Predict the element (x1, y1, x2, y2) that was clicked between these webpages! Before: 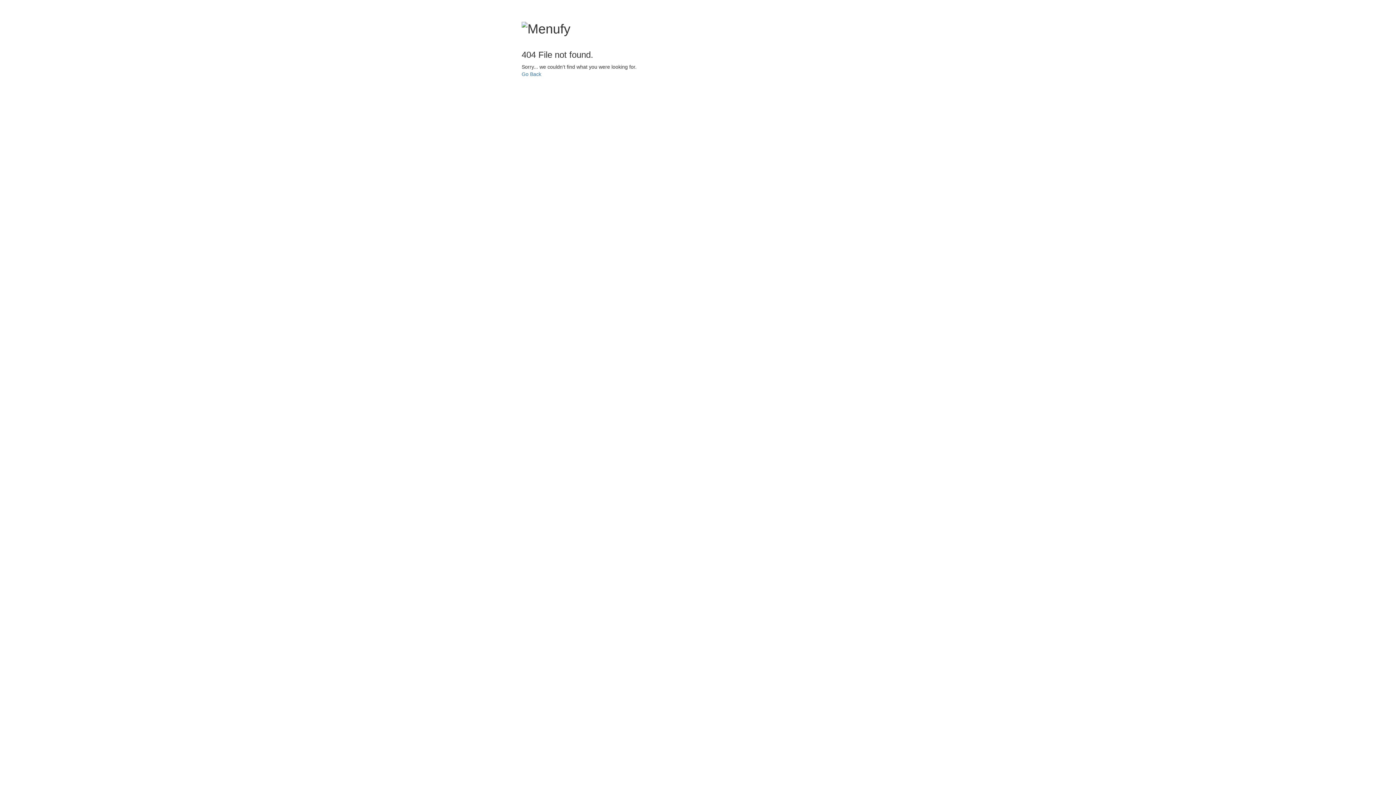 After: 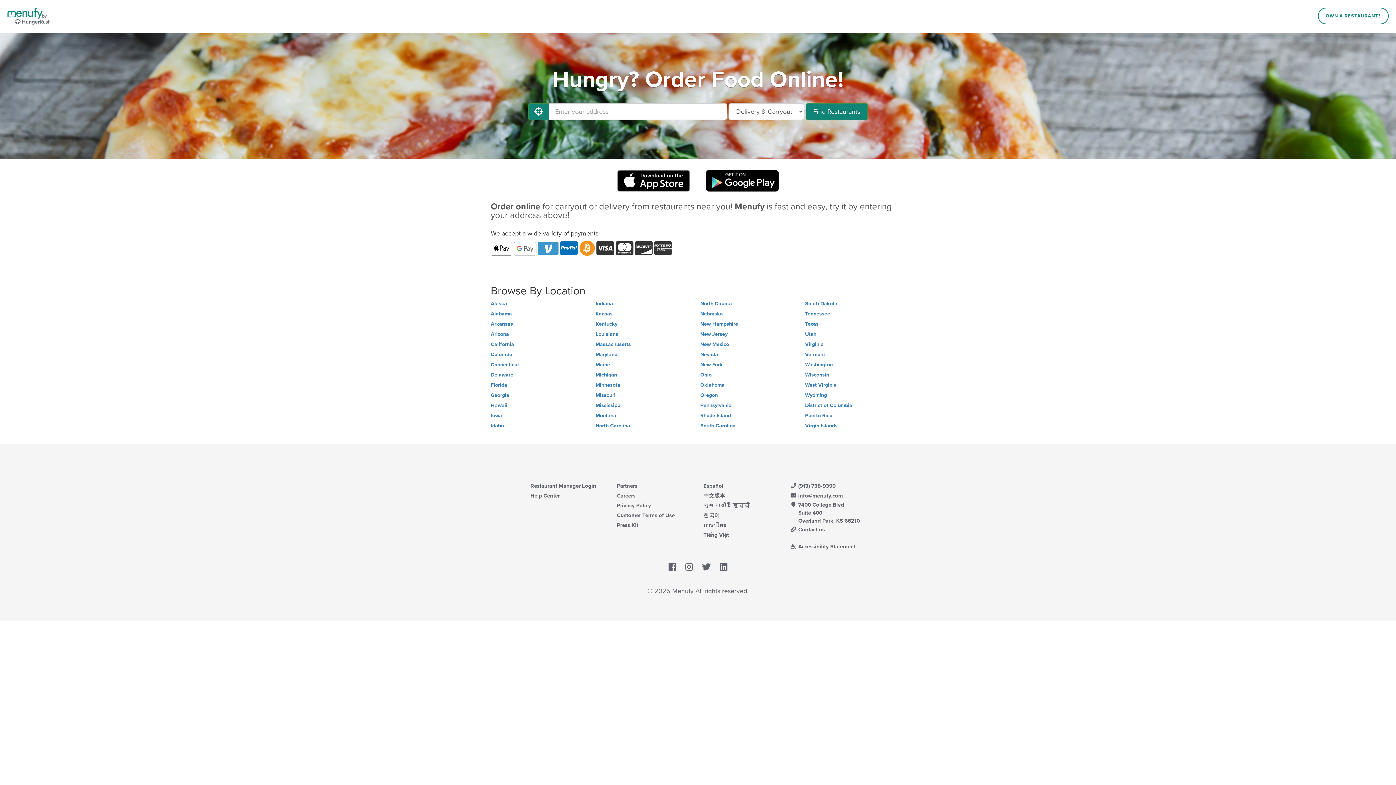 Action: bbox: (521, 71, 541, 77) label: Go Back